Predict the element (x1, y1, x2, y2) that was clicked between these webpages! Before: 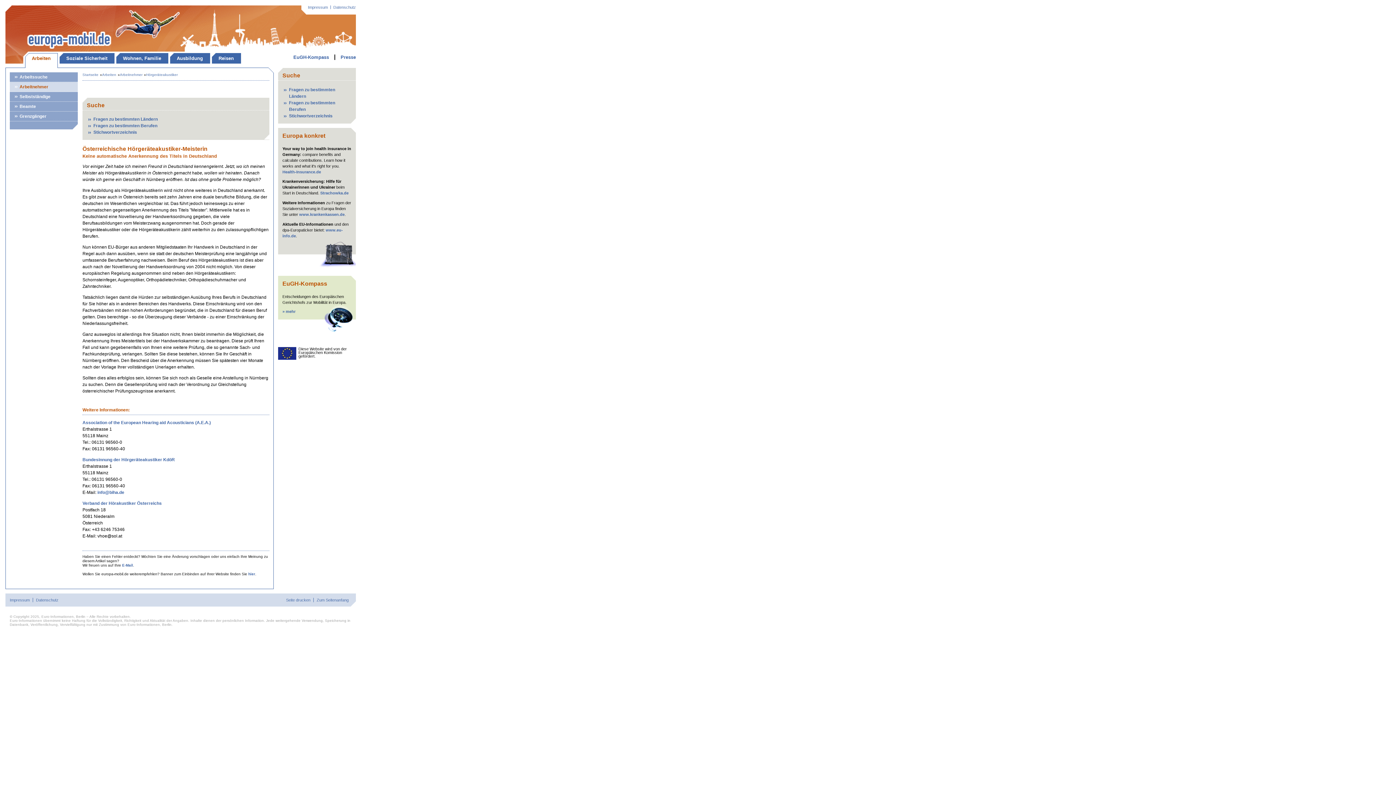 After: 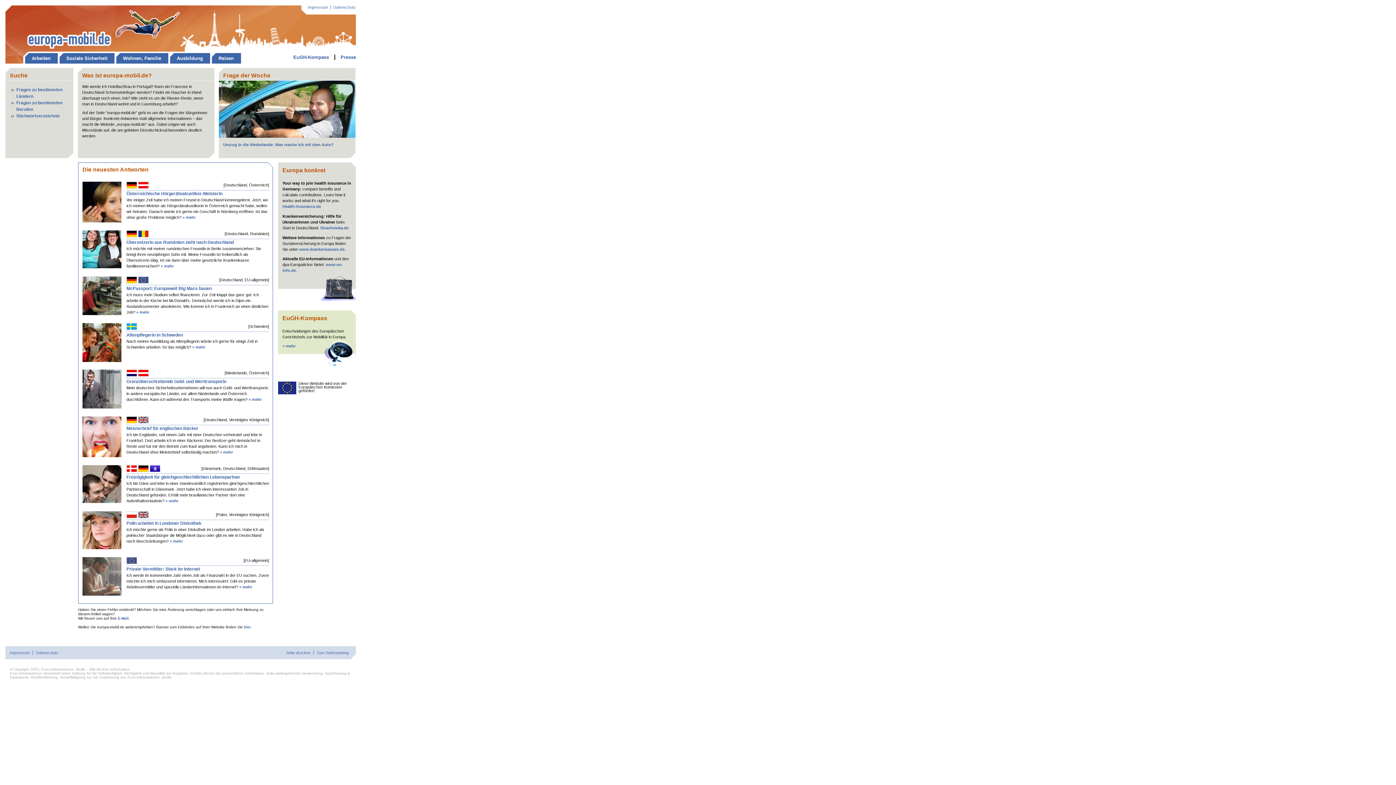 Action: bbox: (27, 31, 123, 51)